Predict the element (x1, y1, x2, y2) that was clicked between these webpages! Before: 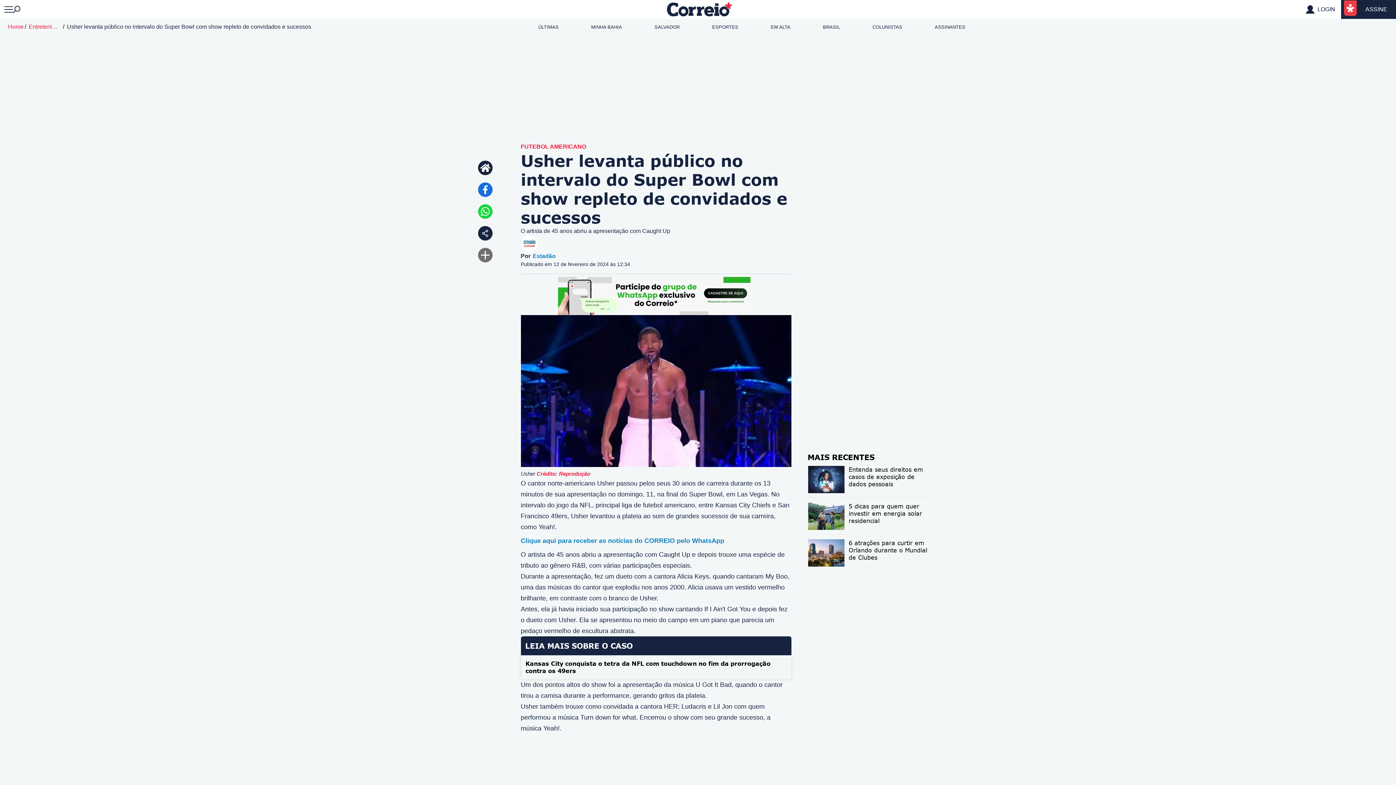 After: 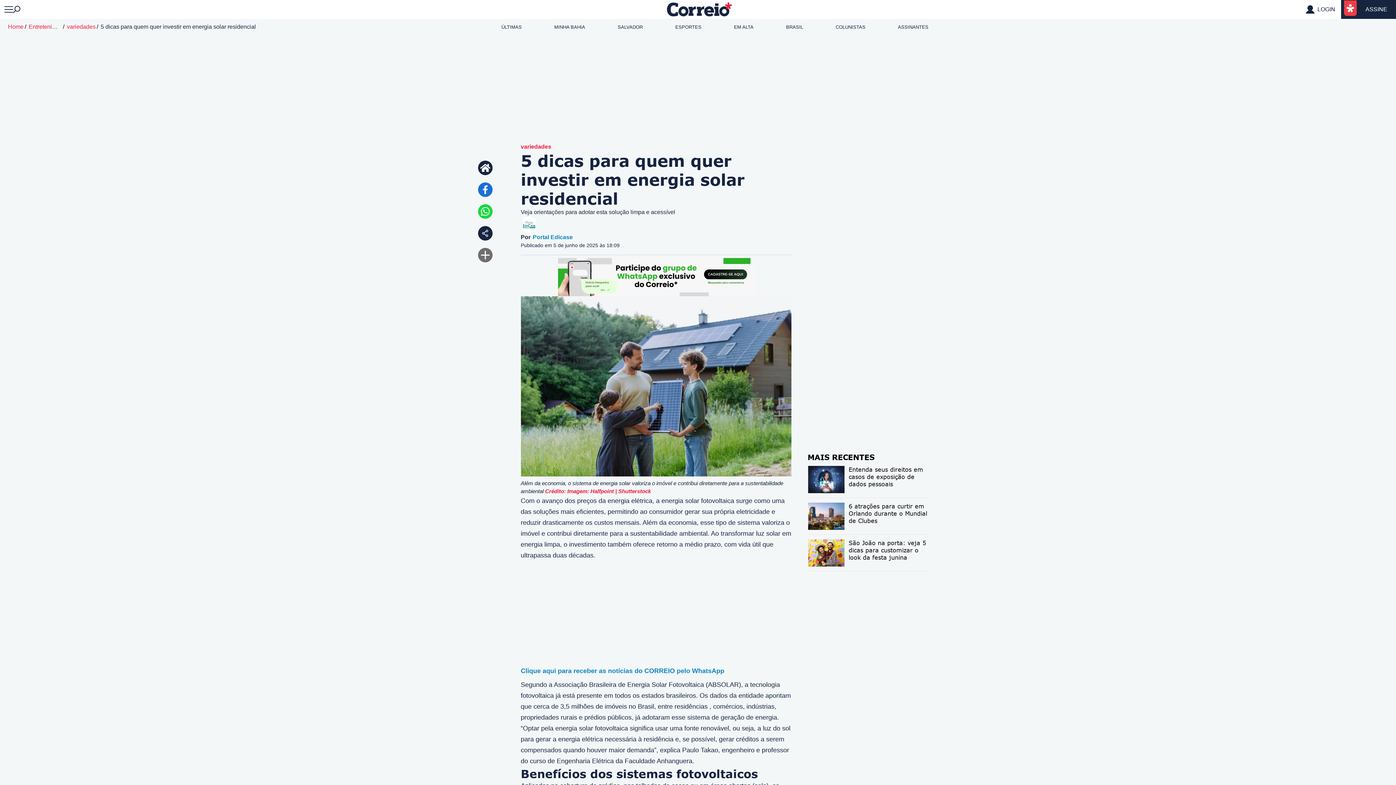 Action: label: 5 dicas para quem quer investir em energia solar residencial bbox: (808, 498, 929, 534)